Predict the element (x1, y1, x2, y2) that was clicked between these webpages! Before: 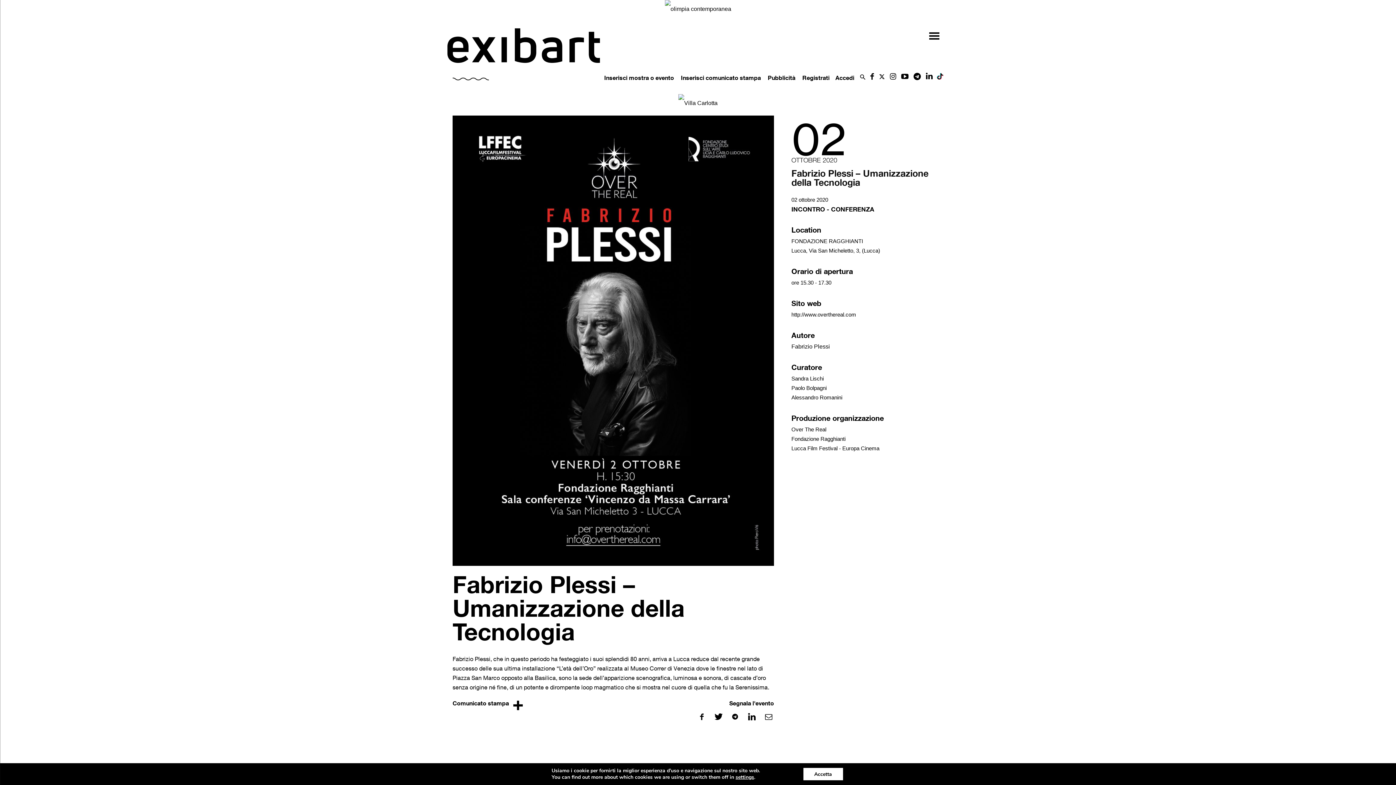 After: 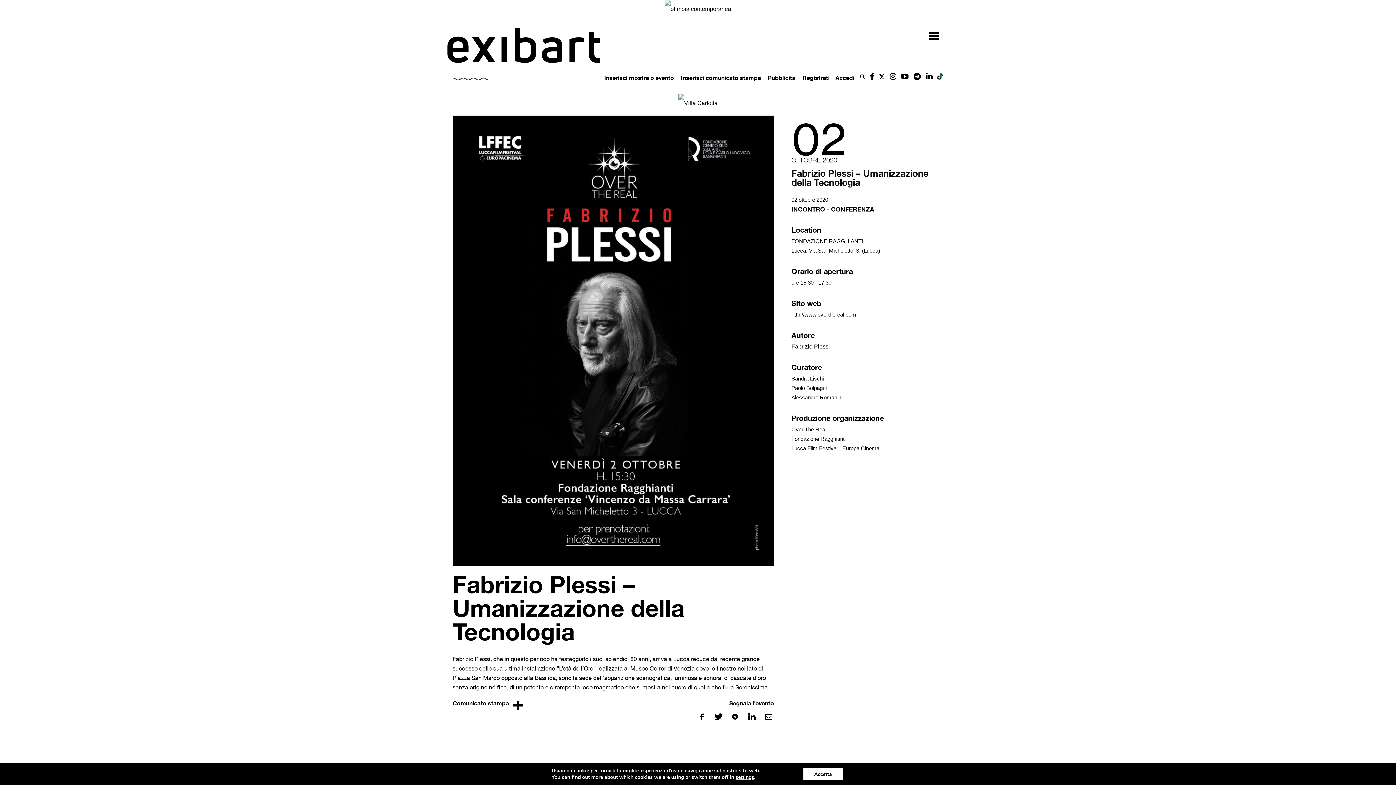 Action: bbox: (910, 74, 921, 80)